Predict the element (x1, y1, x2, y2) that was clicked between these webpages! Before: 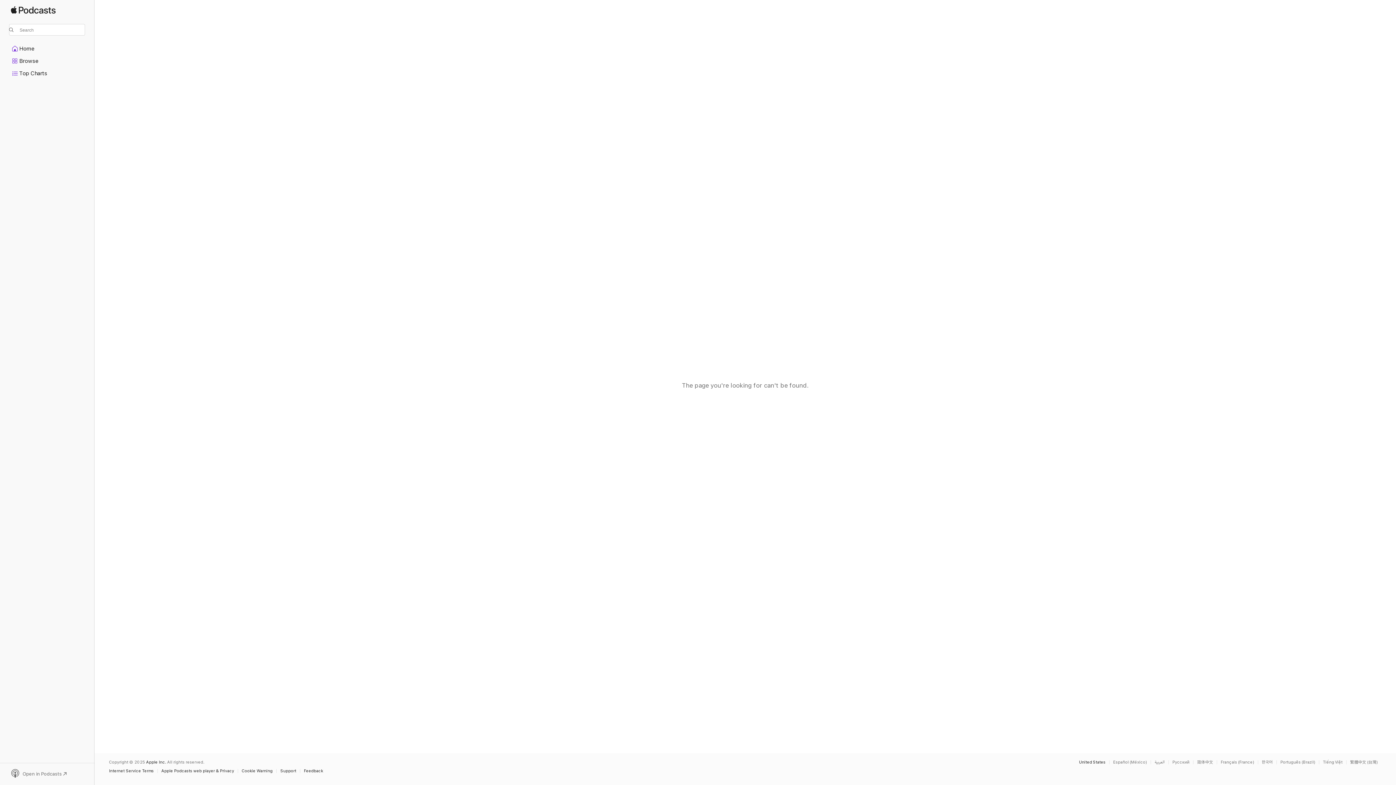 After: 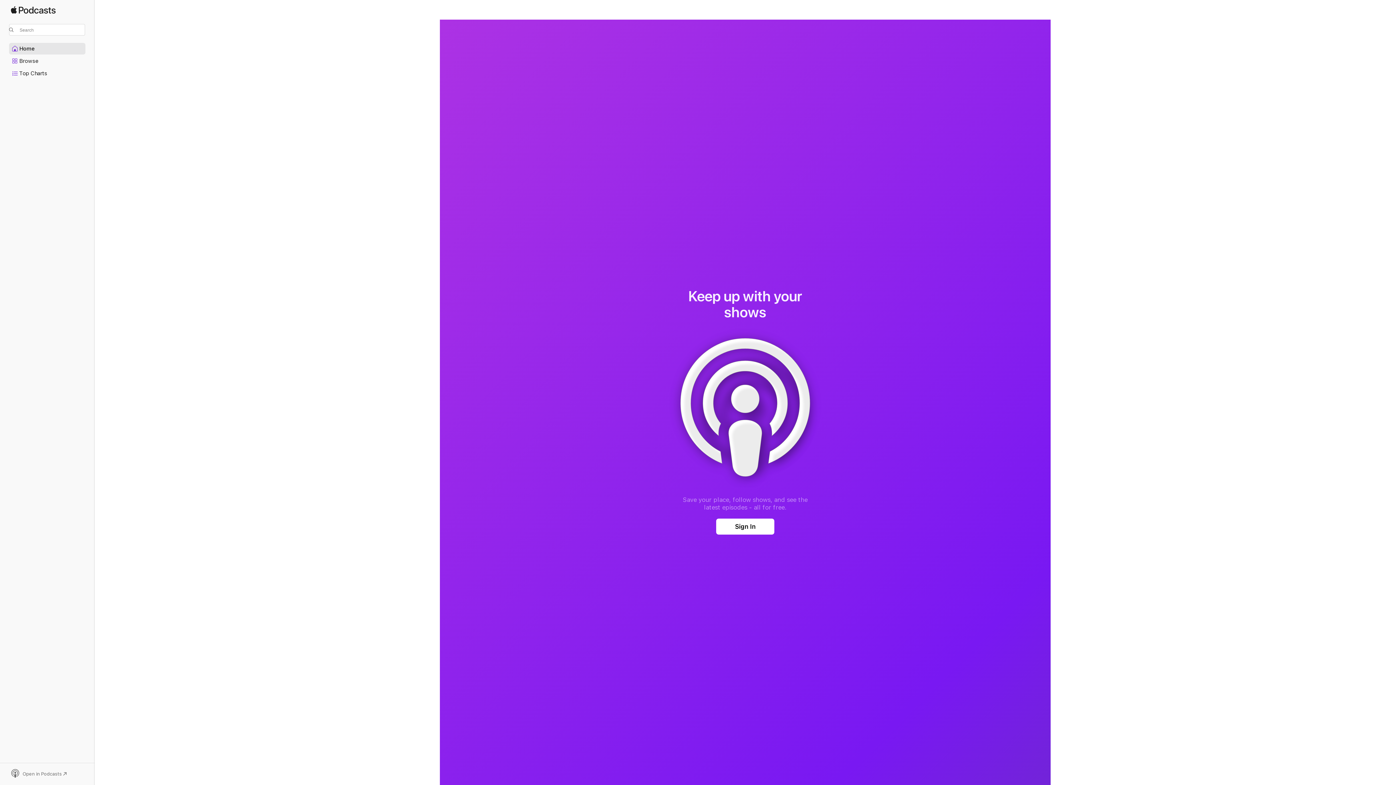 Action: bbox: (9, 43, 85, 54) label: Home